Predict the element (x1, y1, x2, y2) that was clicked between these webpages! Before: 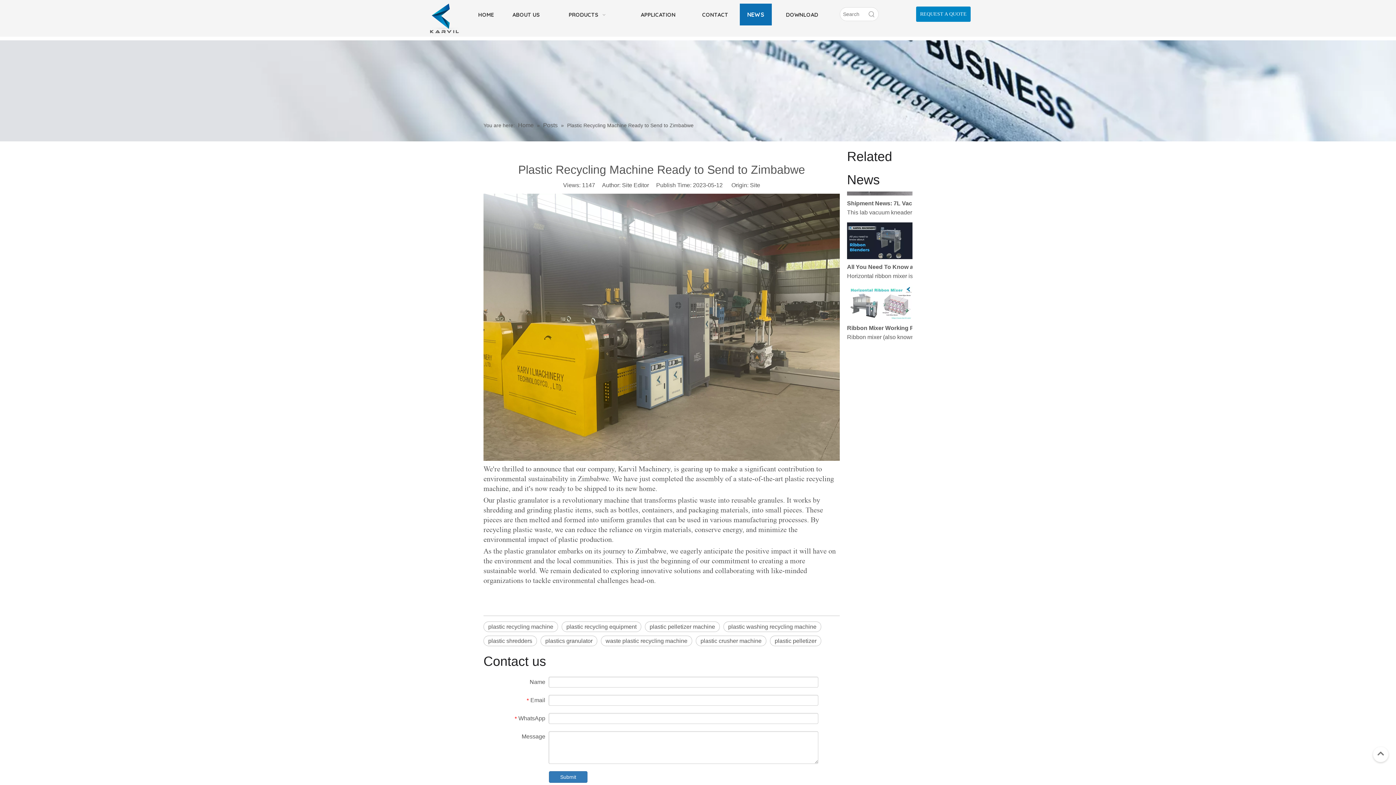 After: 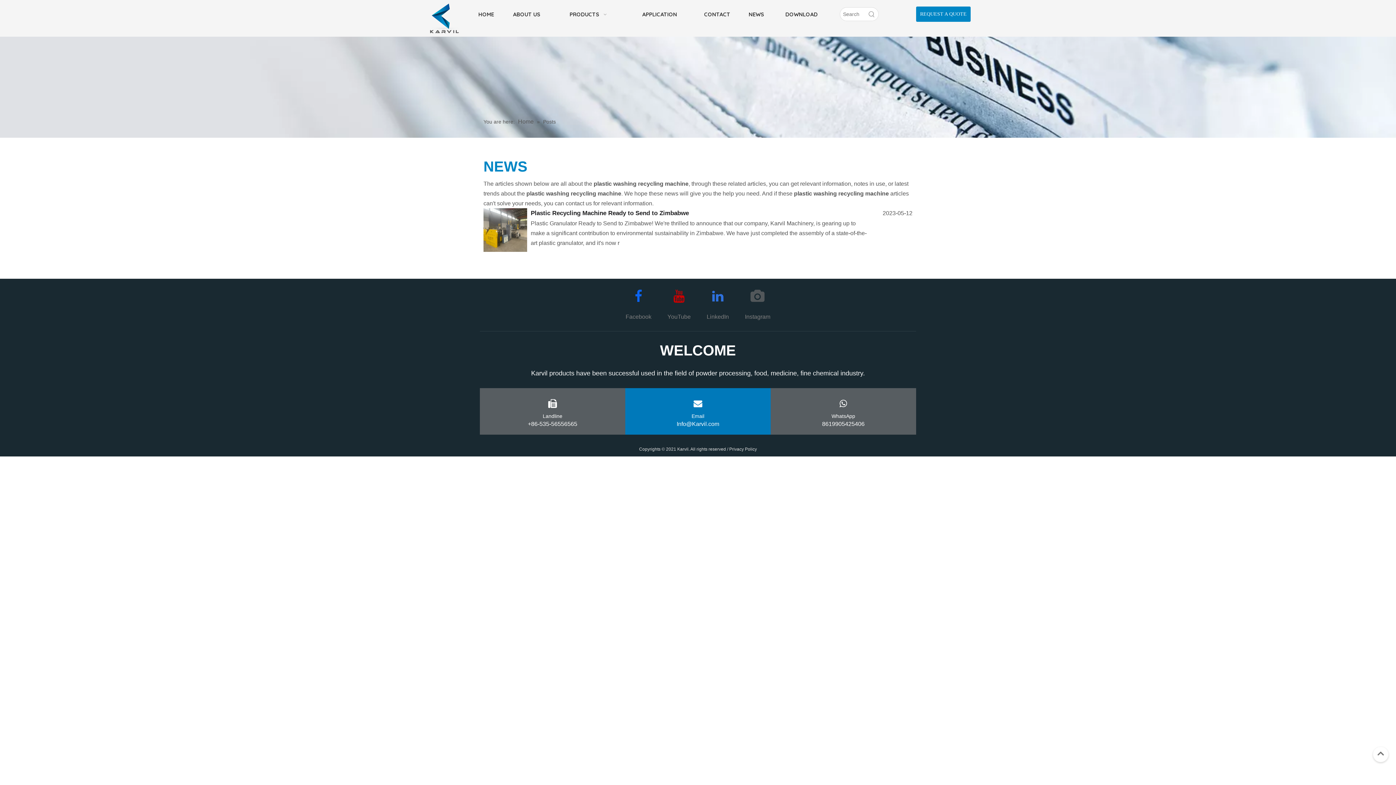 Action: label: plastic washing recycling machine bbox: (723, 621, 821, 632)